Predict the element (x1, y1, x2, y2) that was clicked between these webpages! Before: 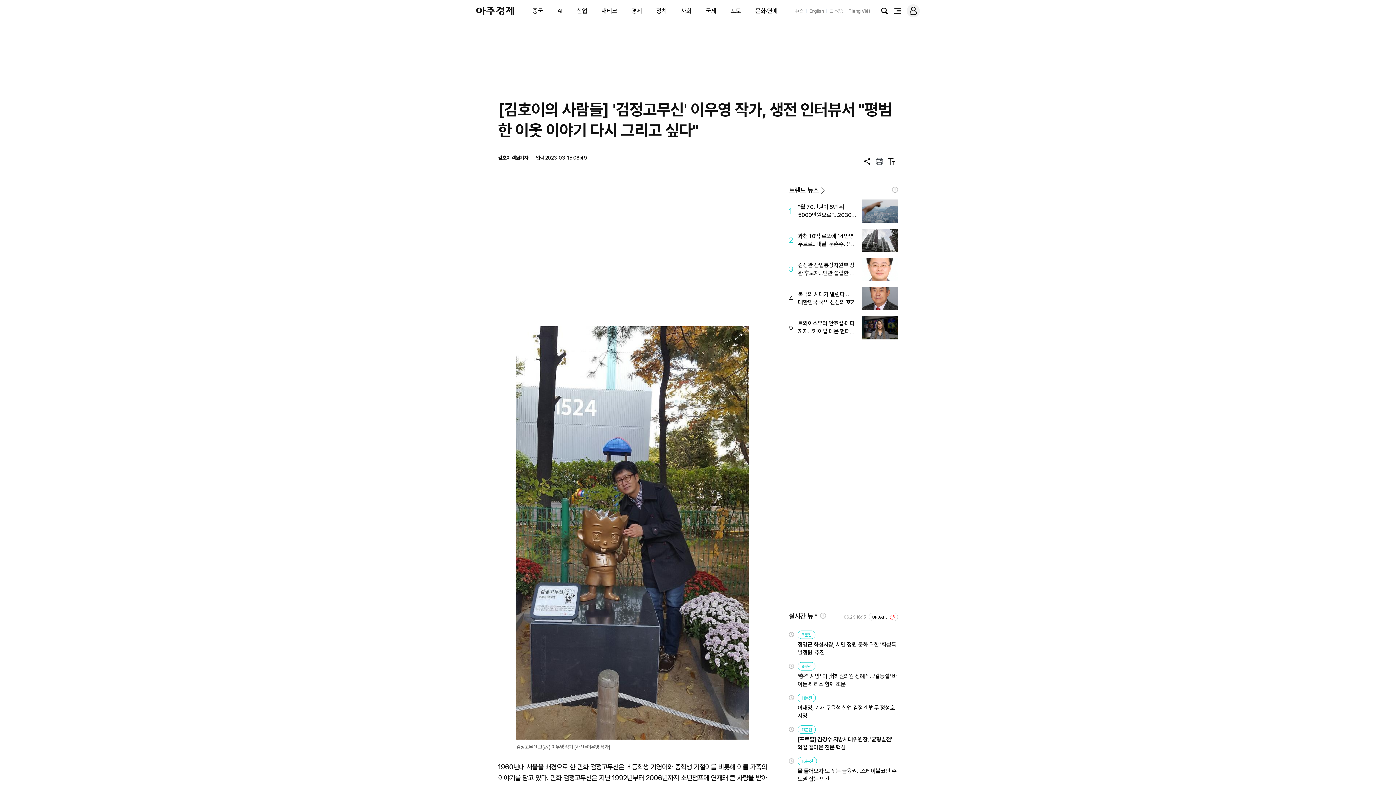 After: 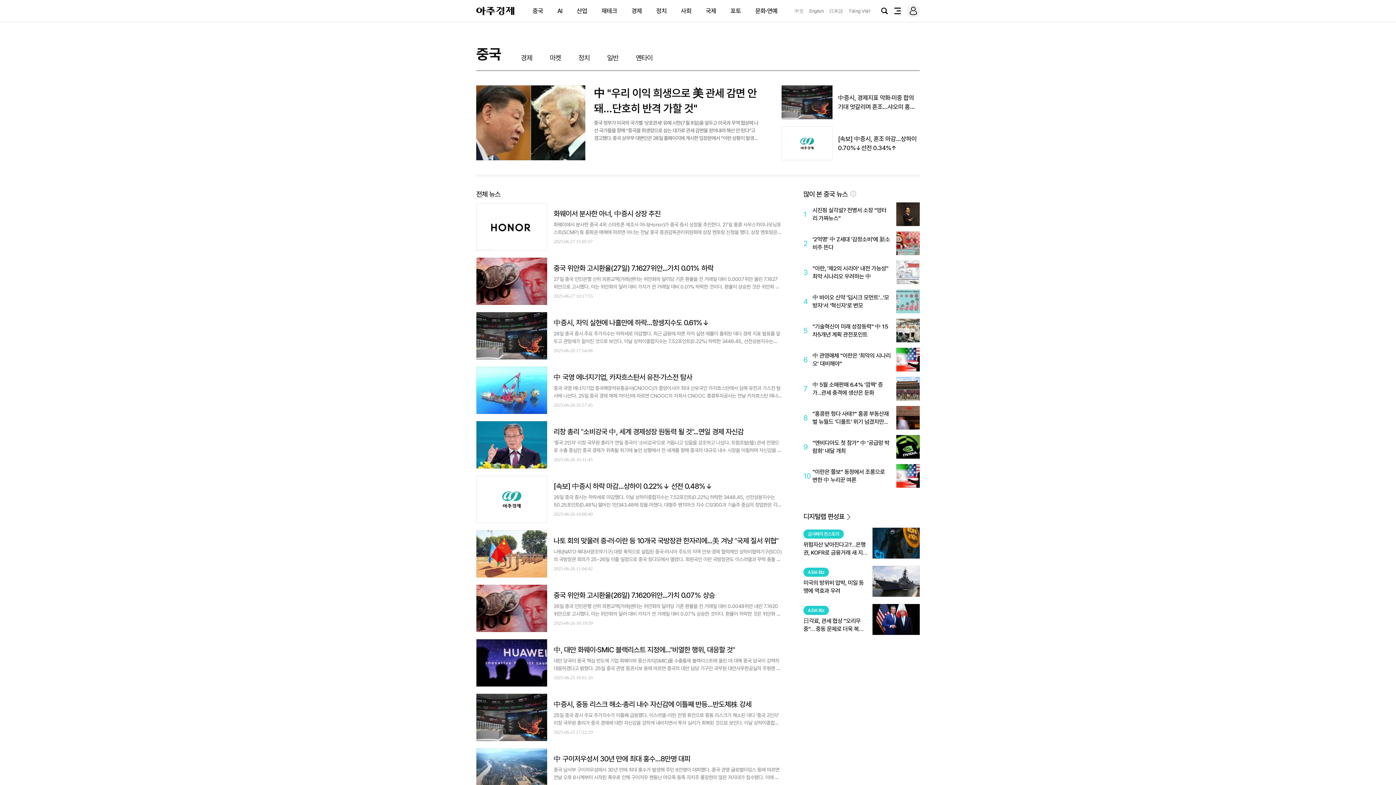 Action: label: 중국 bbox: (532, 7, 543, 14)